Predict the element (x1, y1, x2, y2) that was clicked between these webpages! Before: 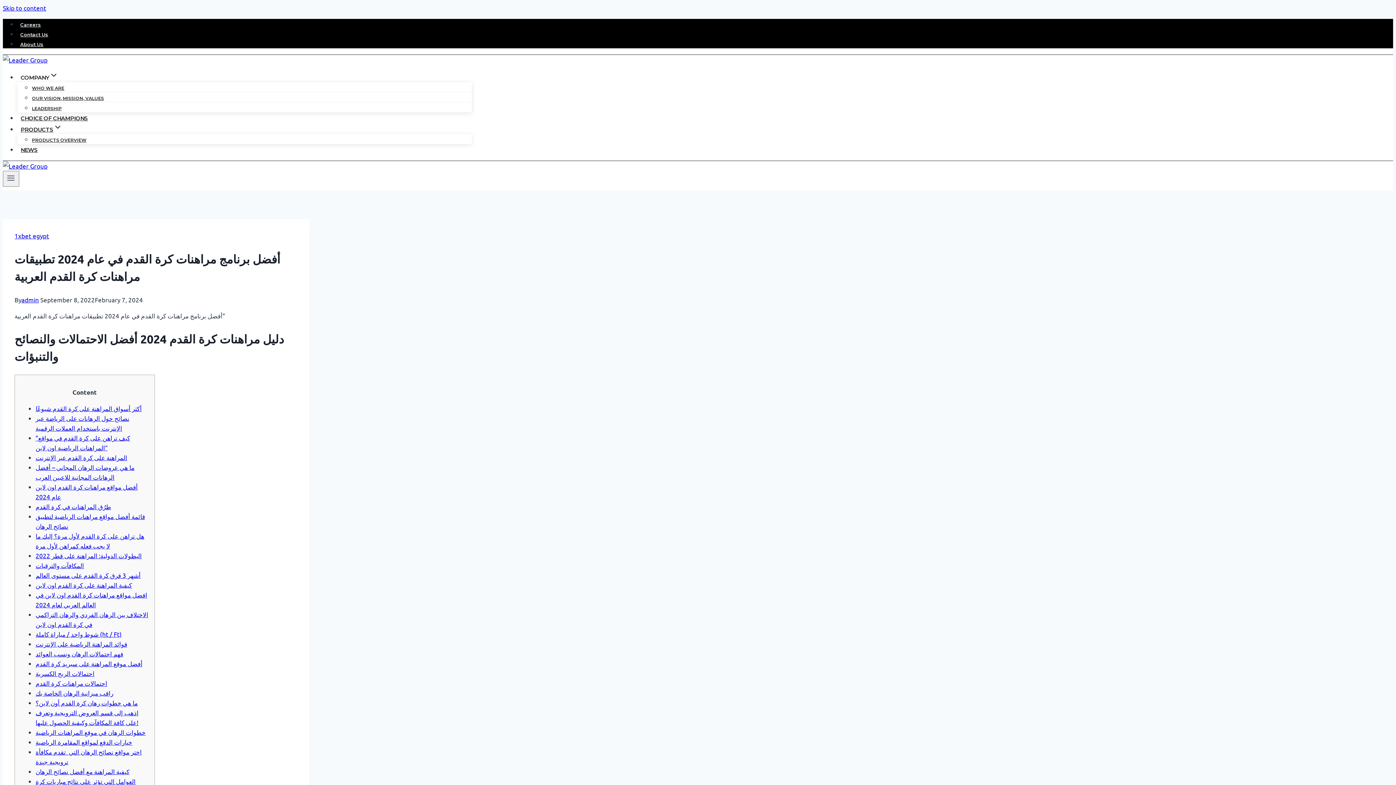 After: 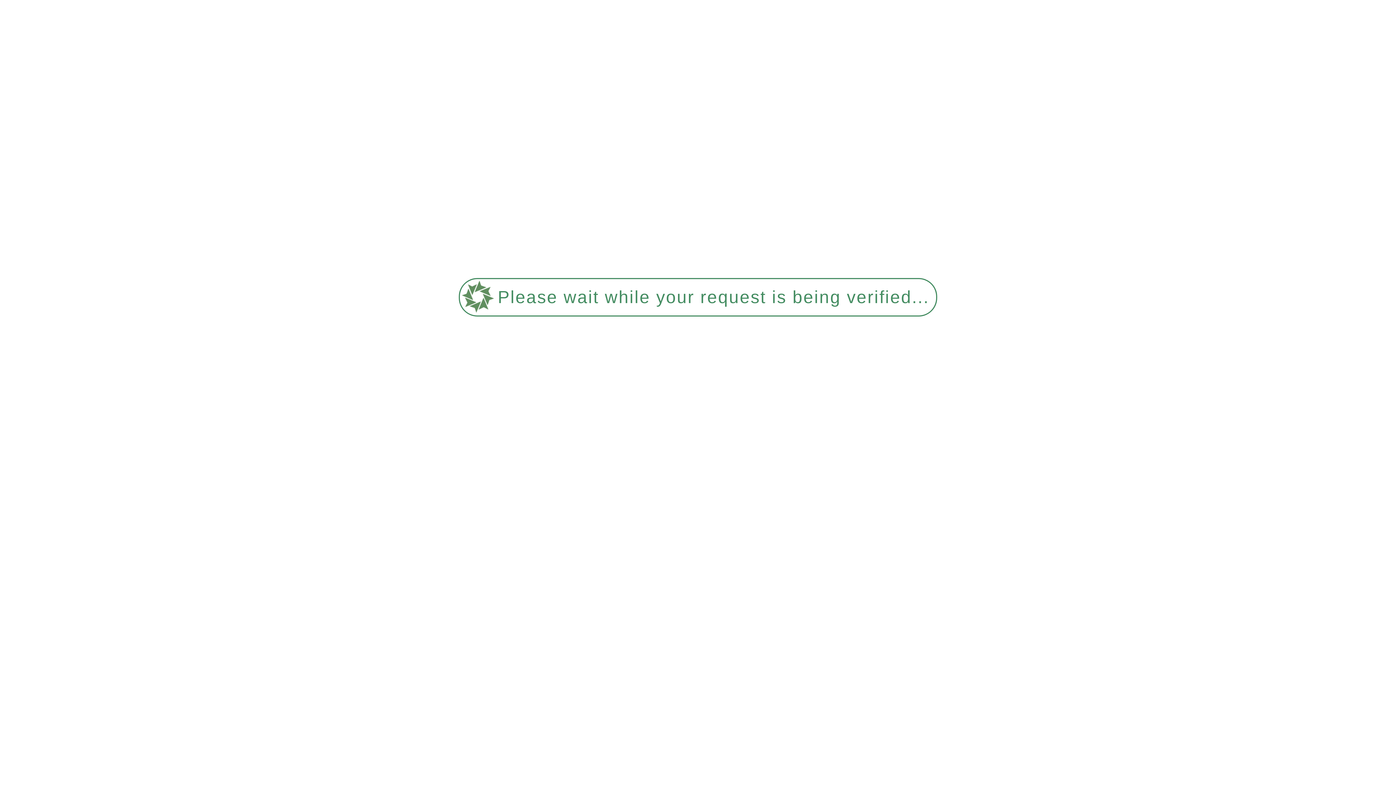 Action: bbox: (17, 111, 91, 125) label: CHOICE OF CHAMPIONS